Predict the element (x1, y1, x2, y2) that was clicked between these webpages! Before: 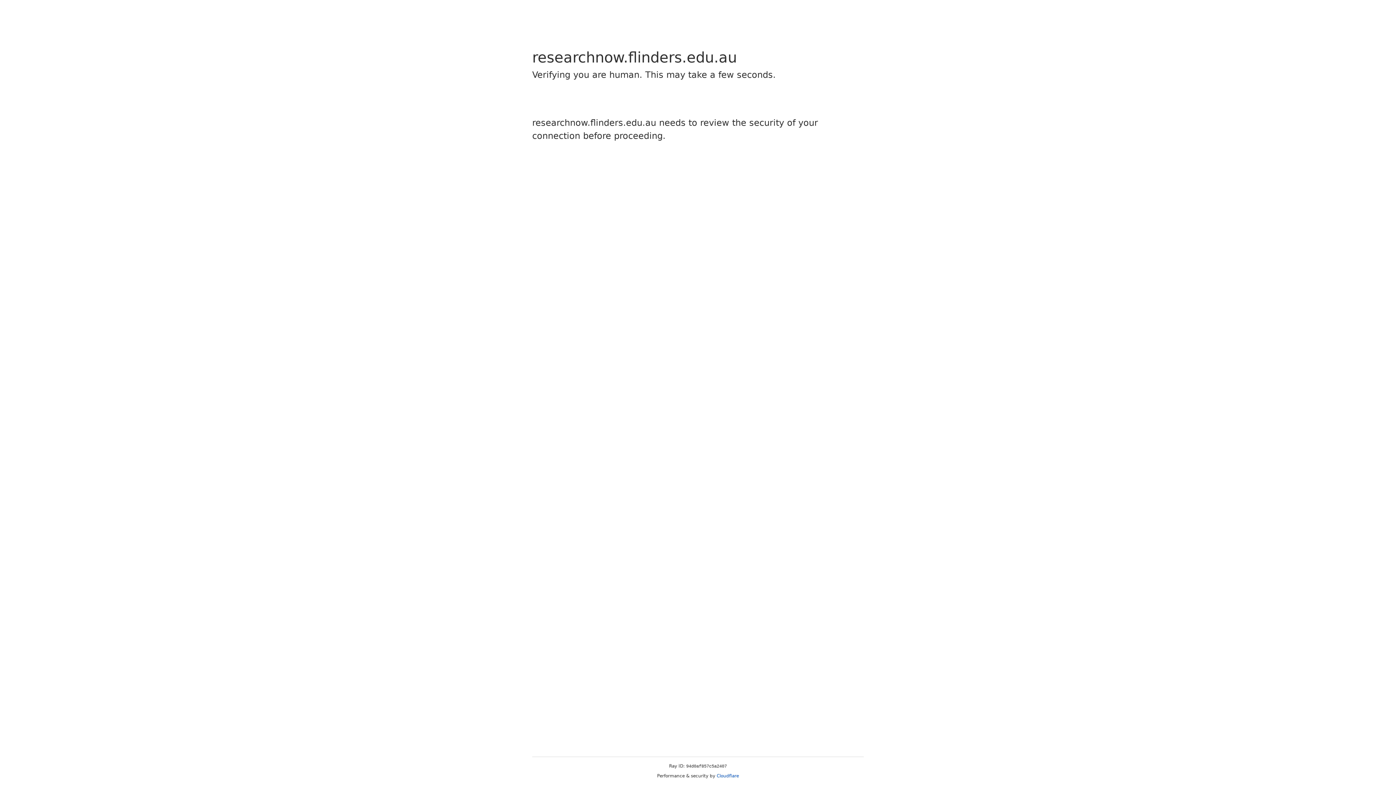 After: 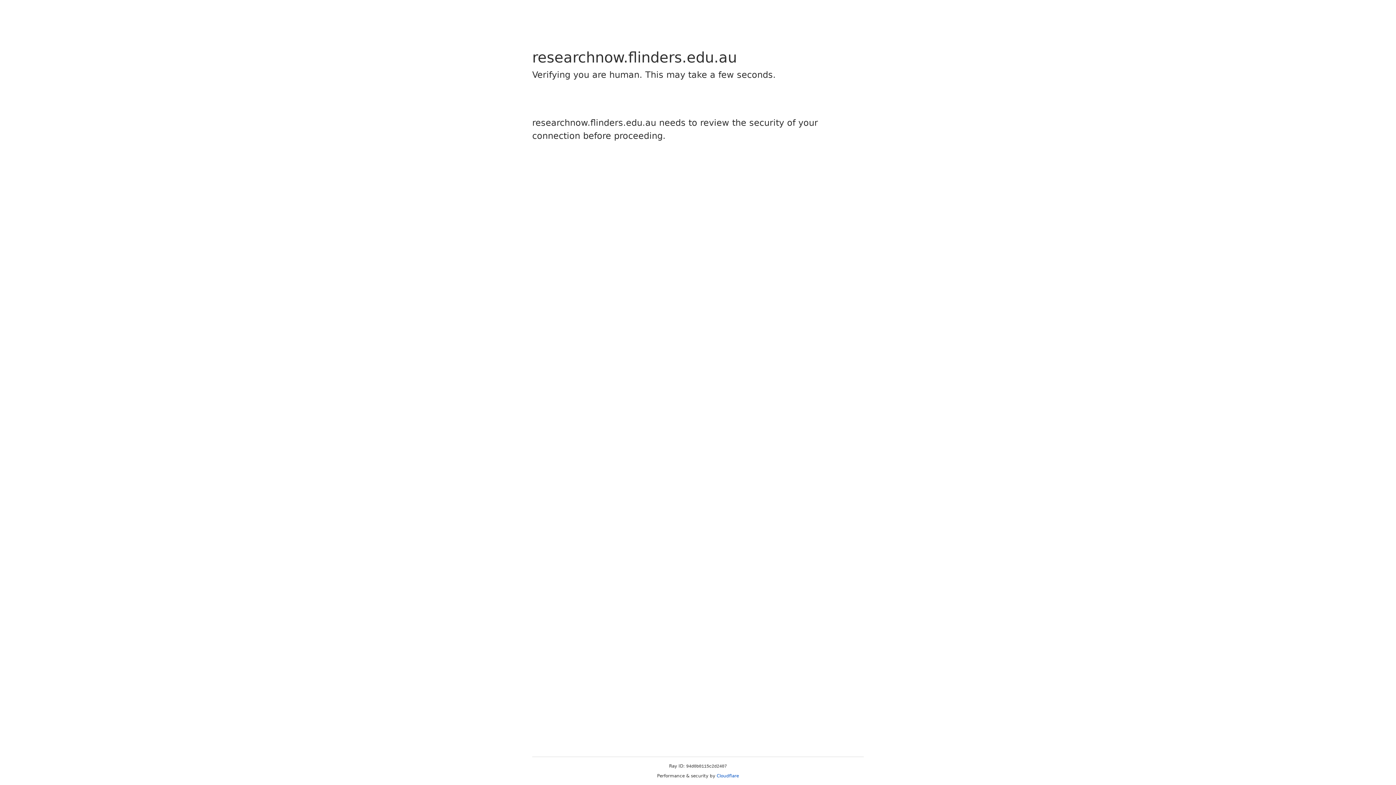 Action: label: Cloudflare bbox: (716, 773, 739, 778)